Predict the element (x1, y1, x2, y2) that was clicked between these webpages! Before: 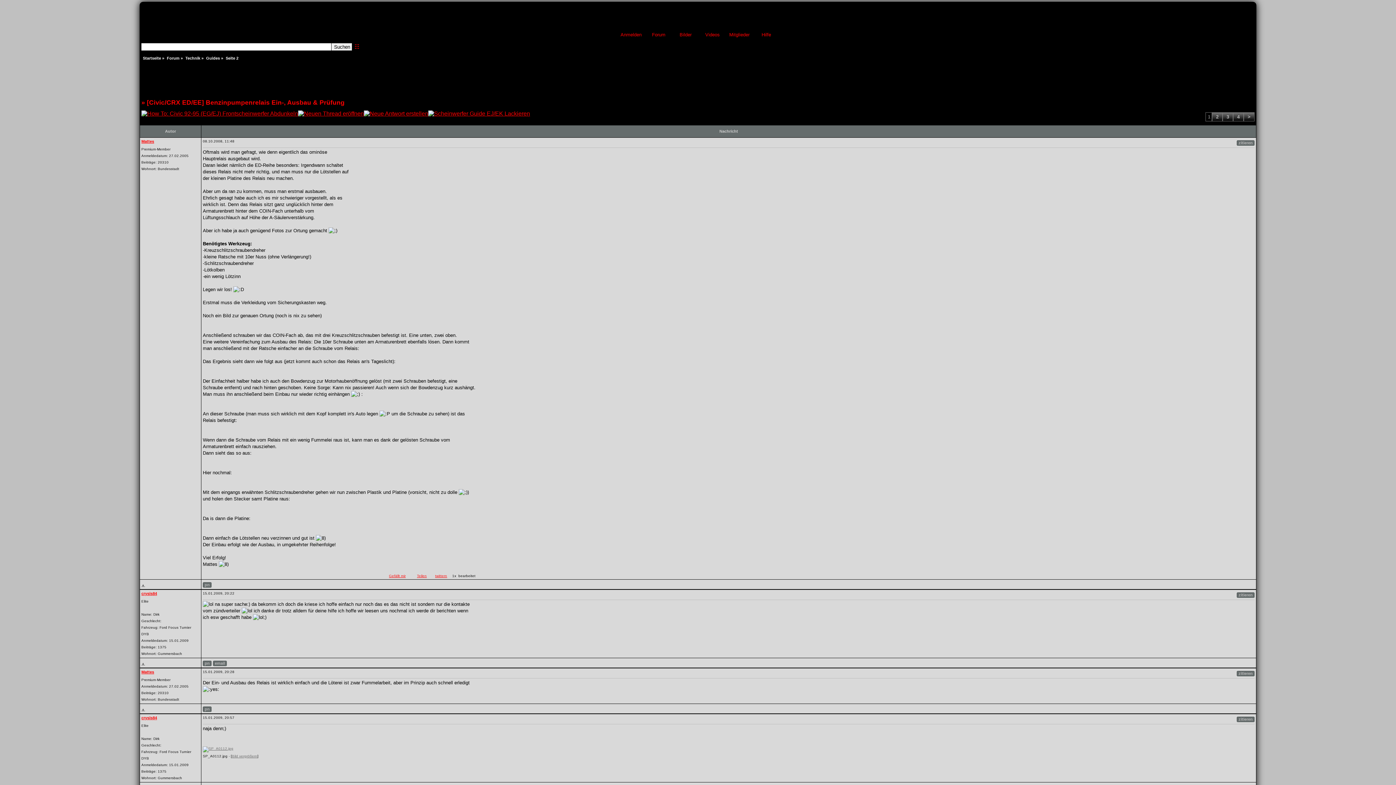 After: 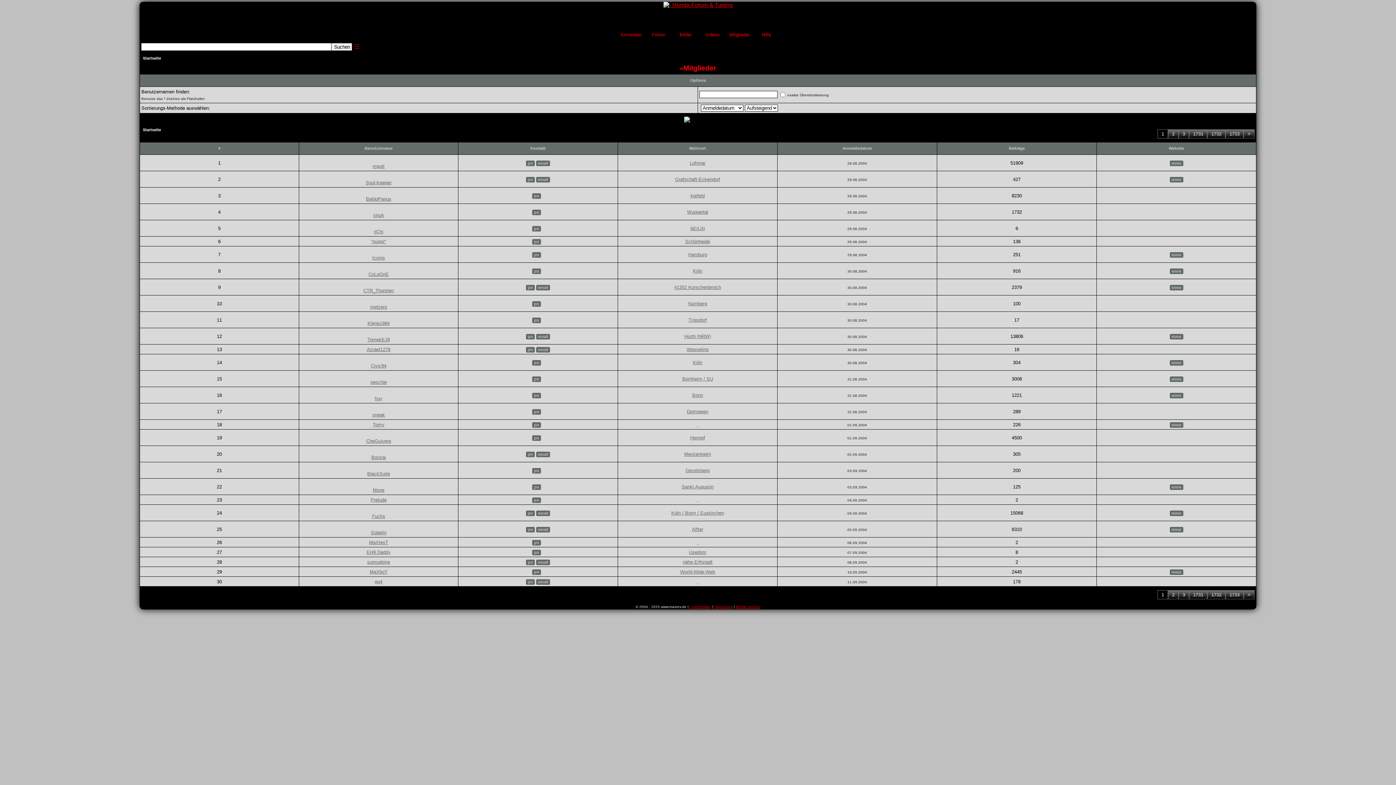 Action: label: Mitglieder bbox: (728, 10, 751, 37)